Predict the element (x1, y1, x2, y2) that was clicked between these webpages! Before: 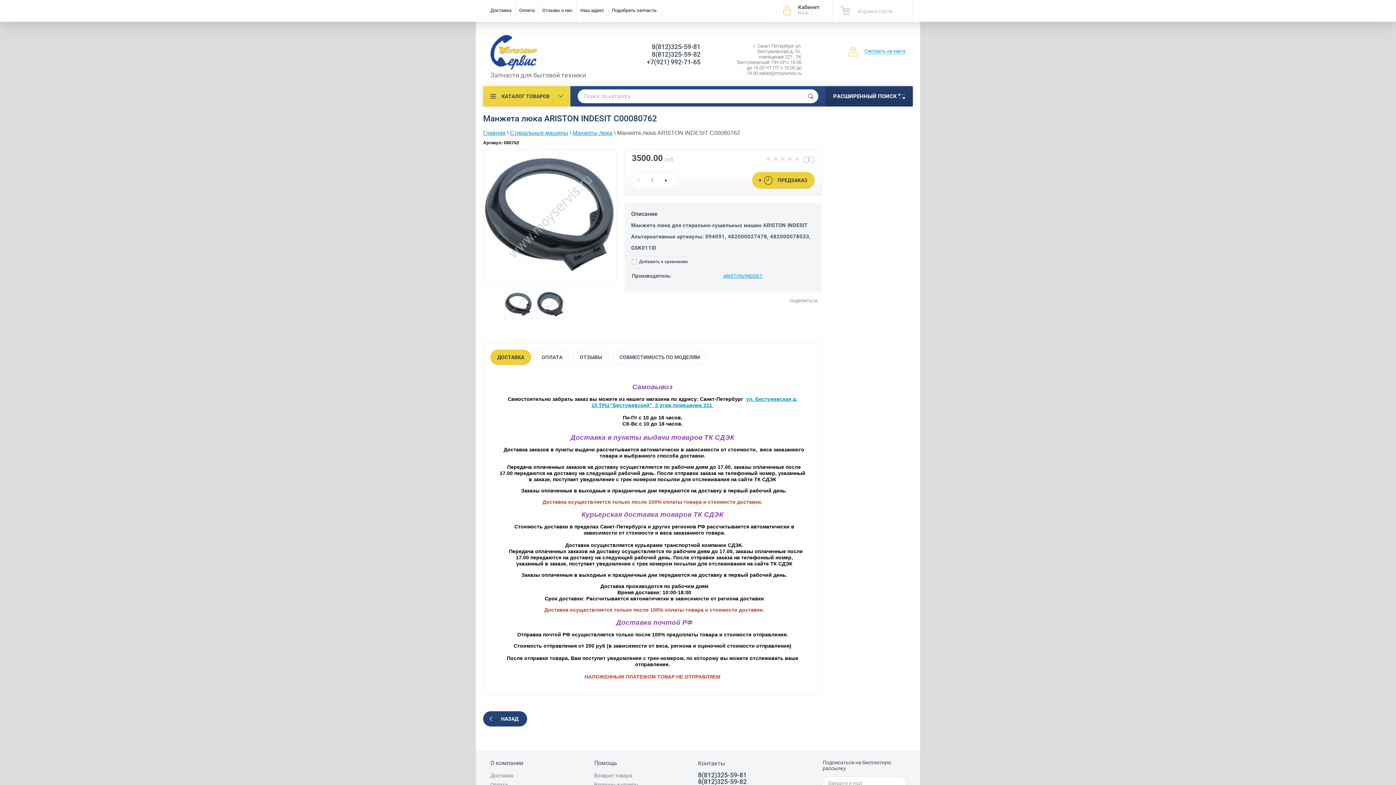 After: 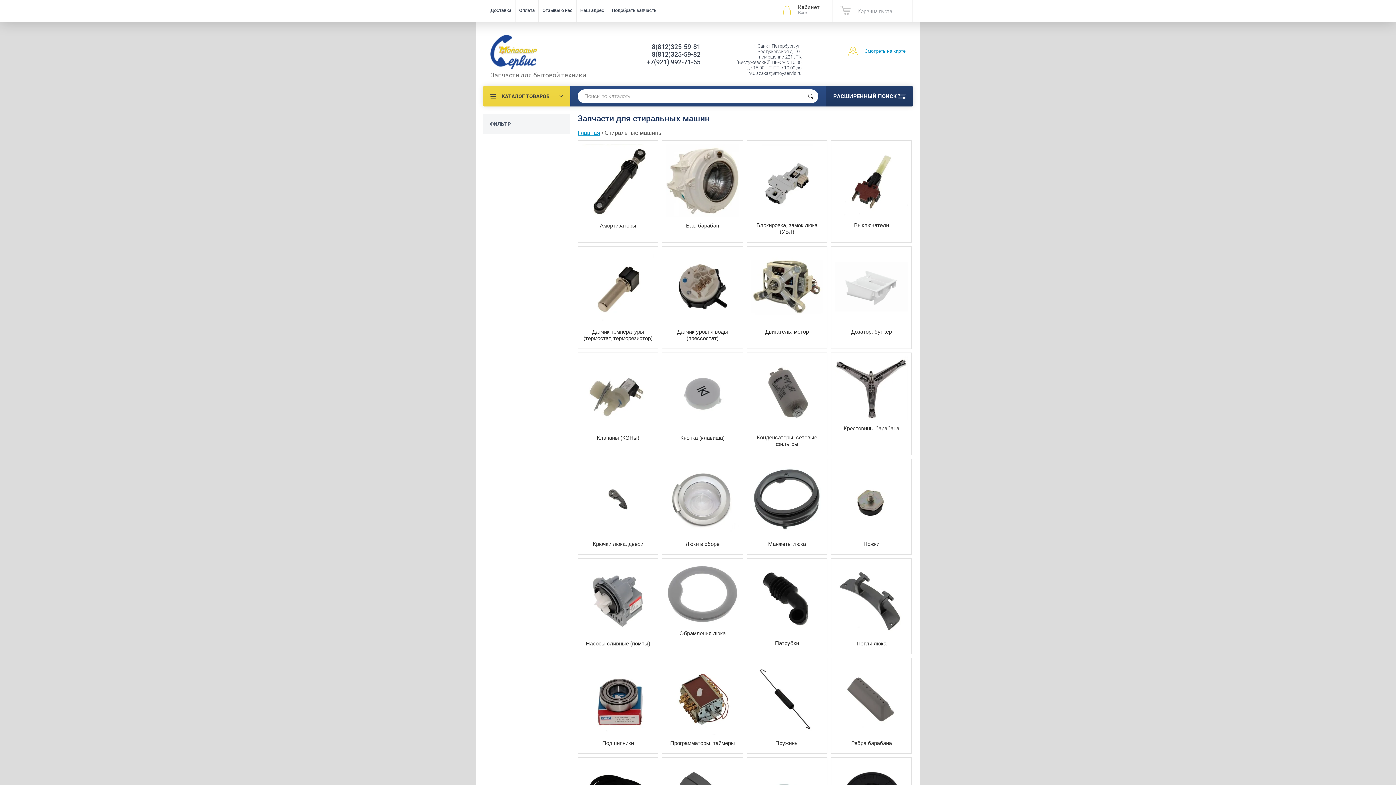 Action: label: Стиральные машины bbox: (510, 129, 568, 136)